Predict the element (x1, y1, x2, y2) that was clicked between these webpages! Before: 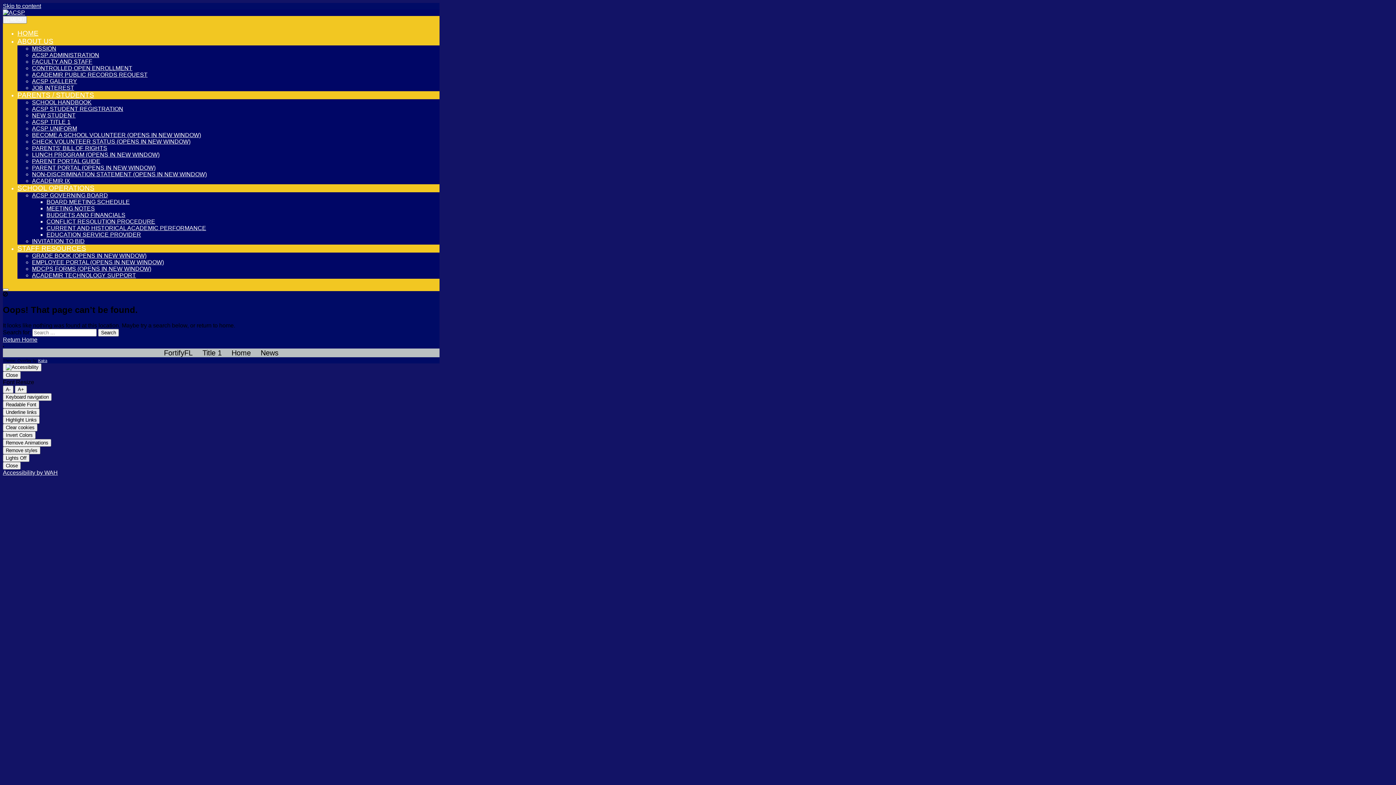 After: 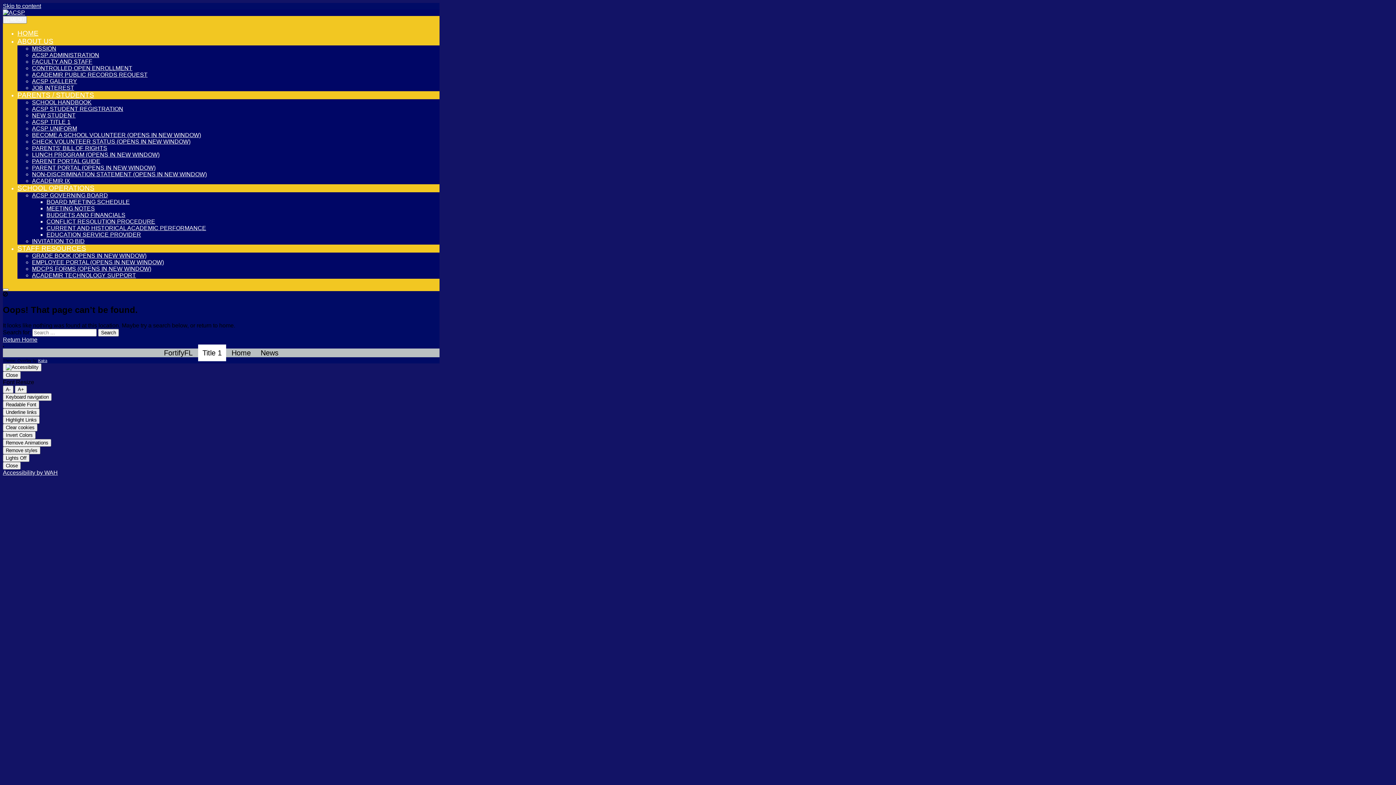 Action: bbox: (198, 344, 226, 361) label: Title 1